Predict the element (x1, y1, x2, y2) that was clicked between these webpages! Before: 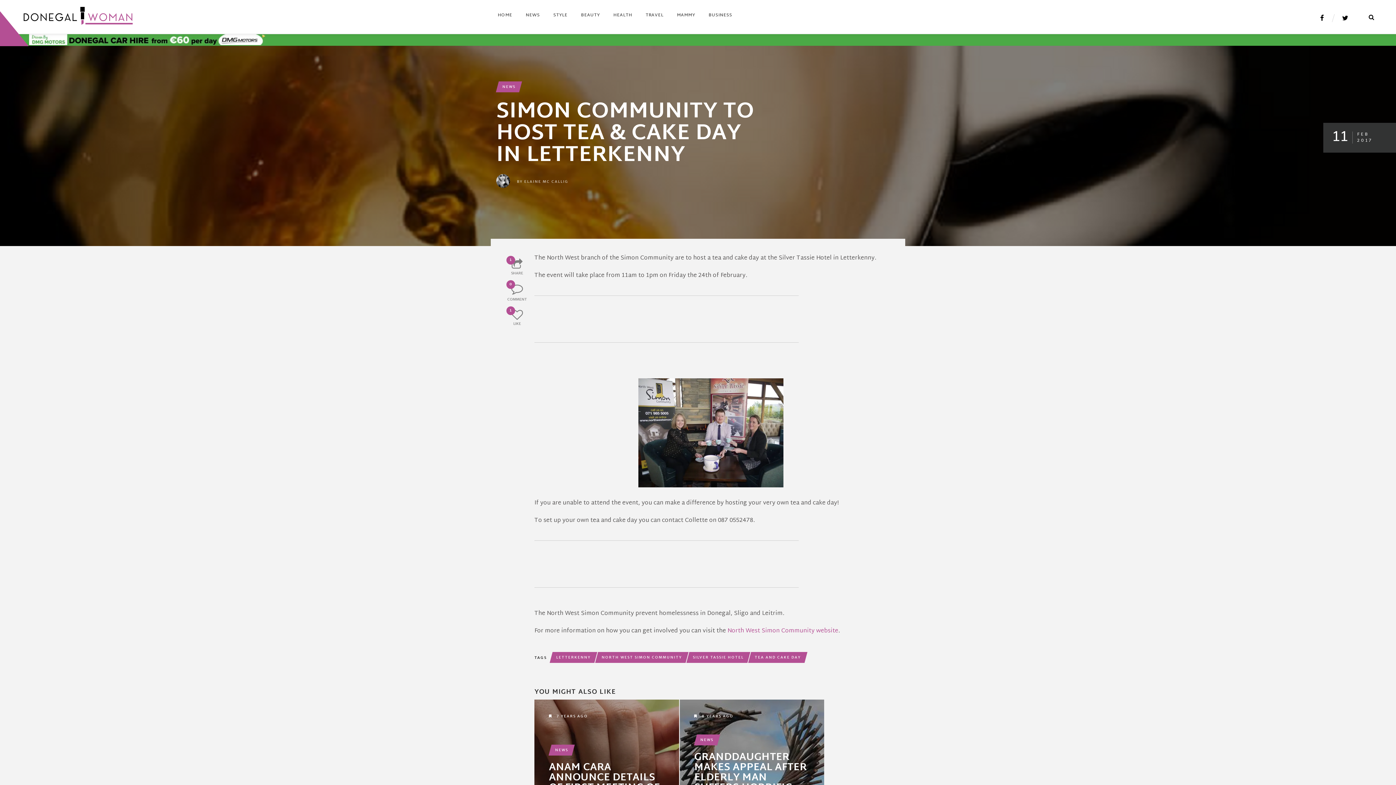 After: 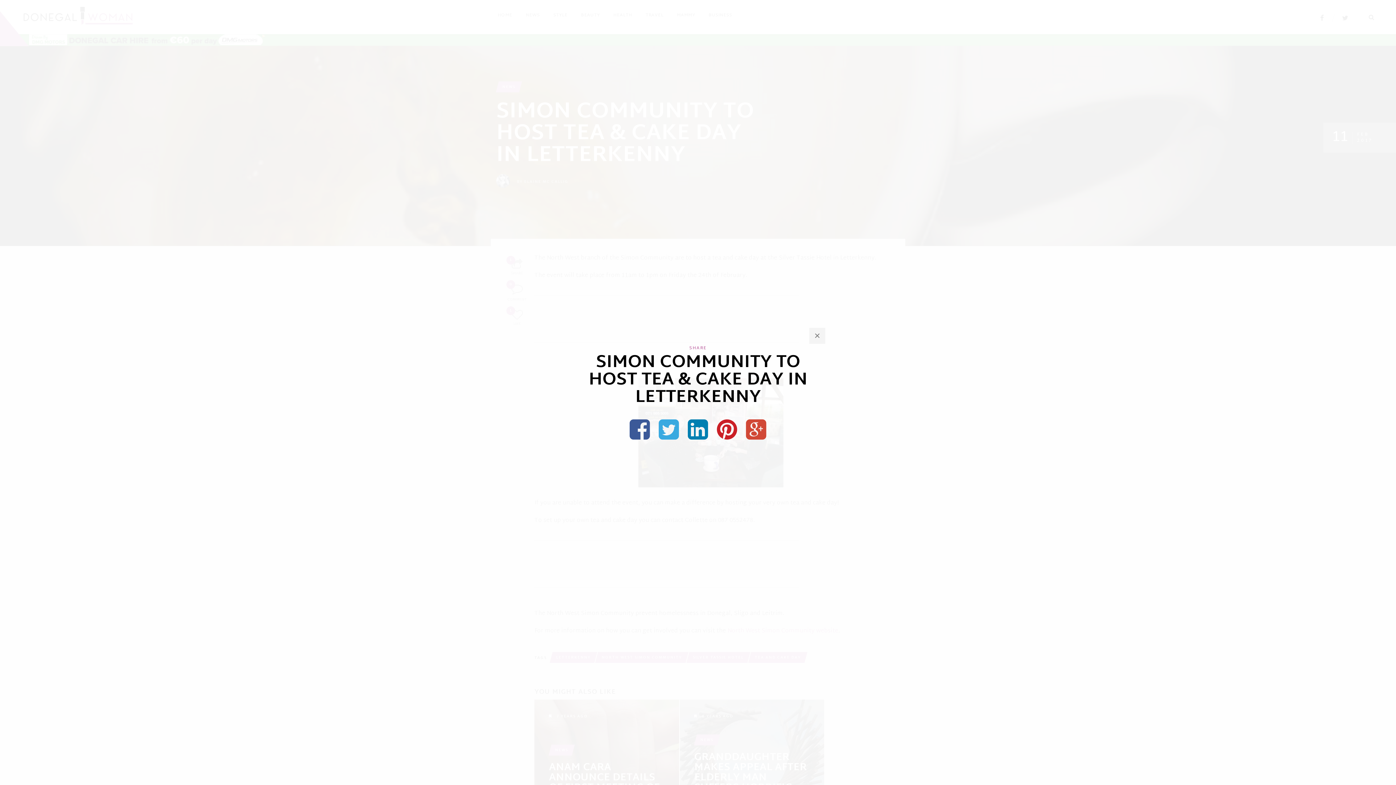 Action: label: 1
SHARE bbox: (506, 259, 528, 276)